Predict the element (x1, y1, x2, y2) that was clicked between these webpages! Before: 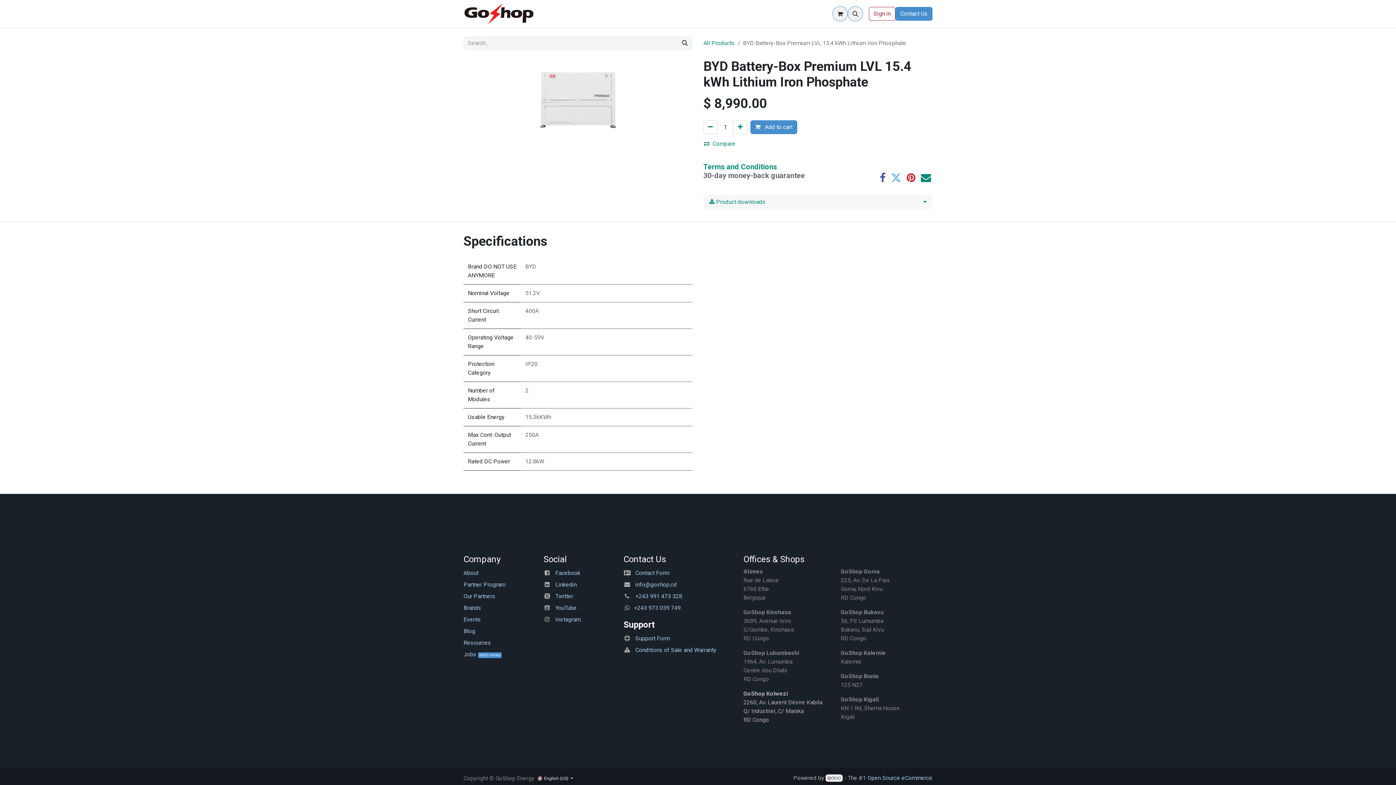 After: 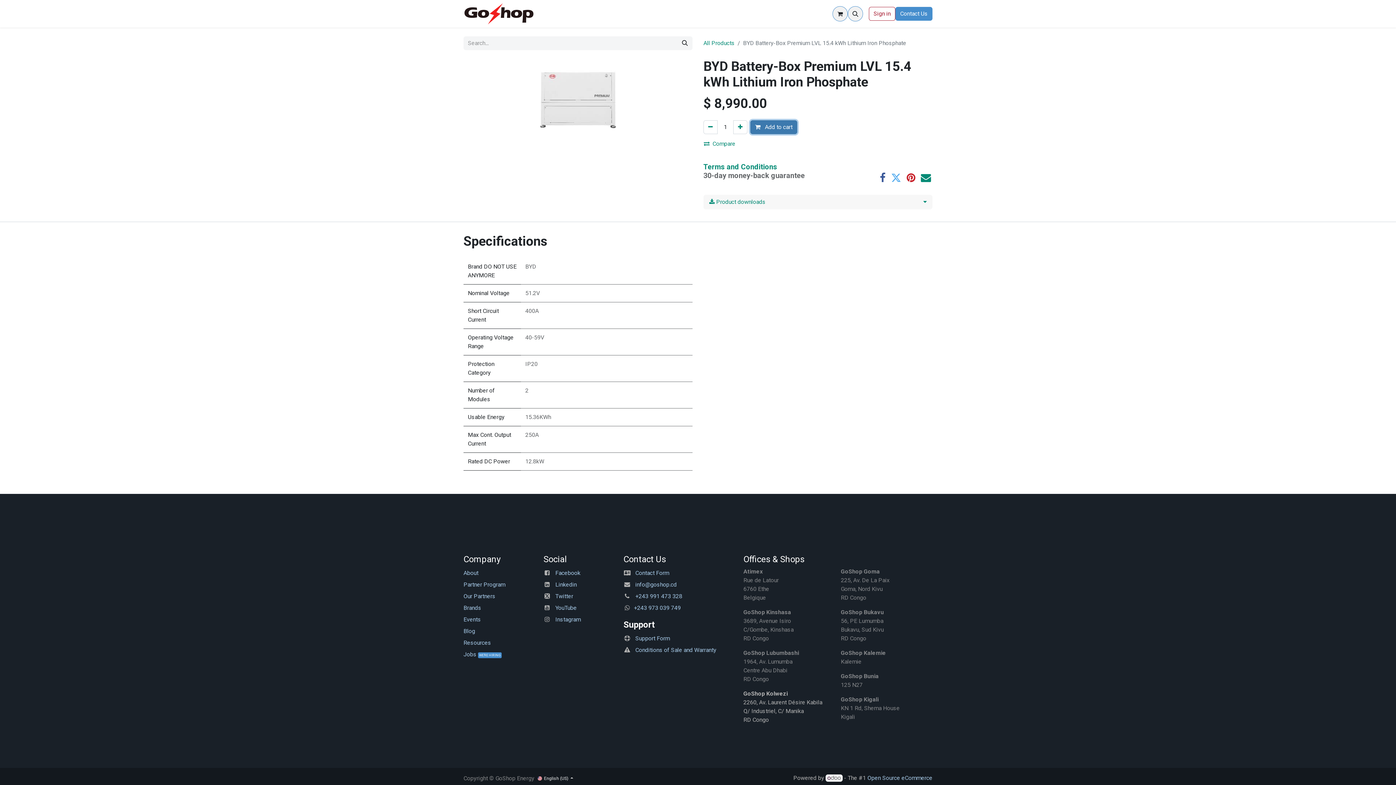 Action: label:  Add to cart bbox: (750, 120, 797, 134)